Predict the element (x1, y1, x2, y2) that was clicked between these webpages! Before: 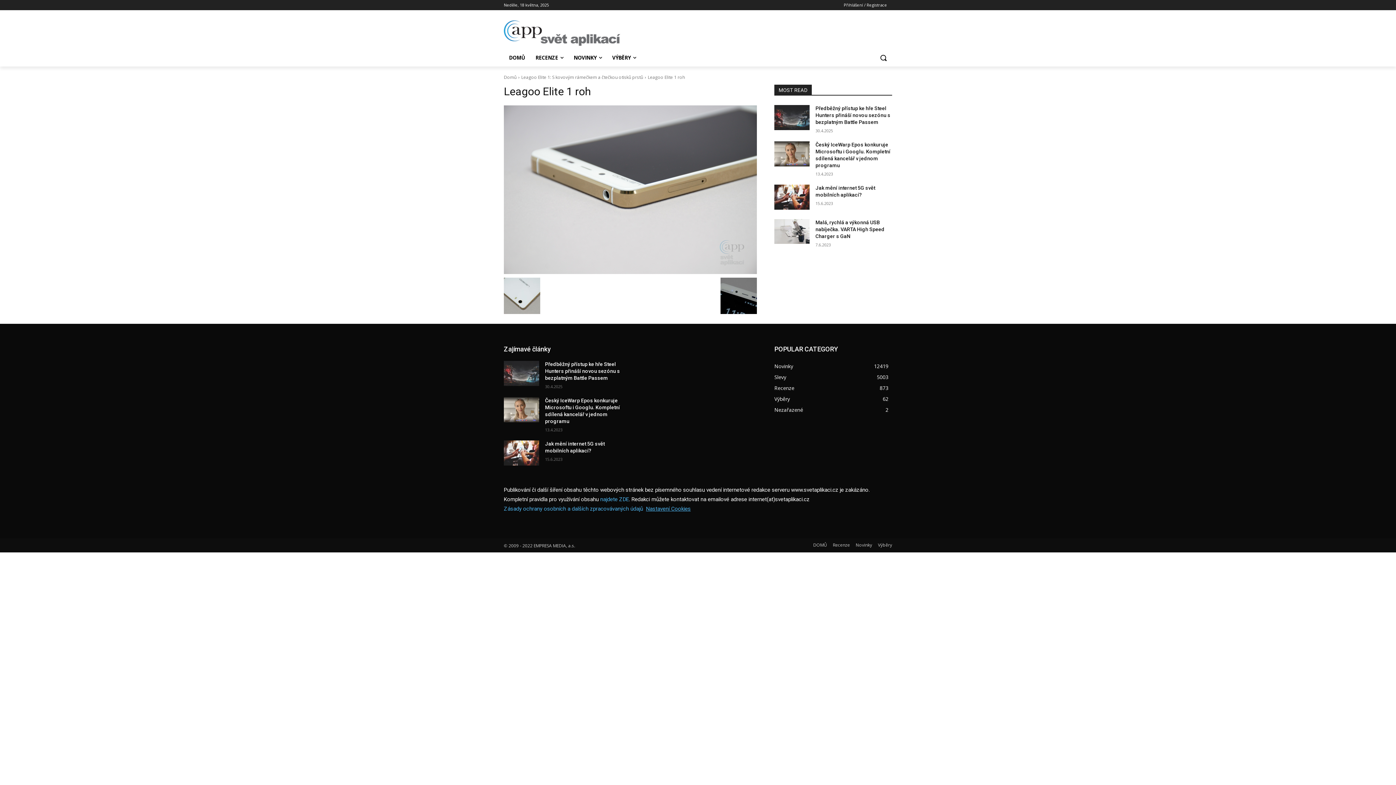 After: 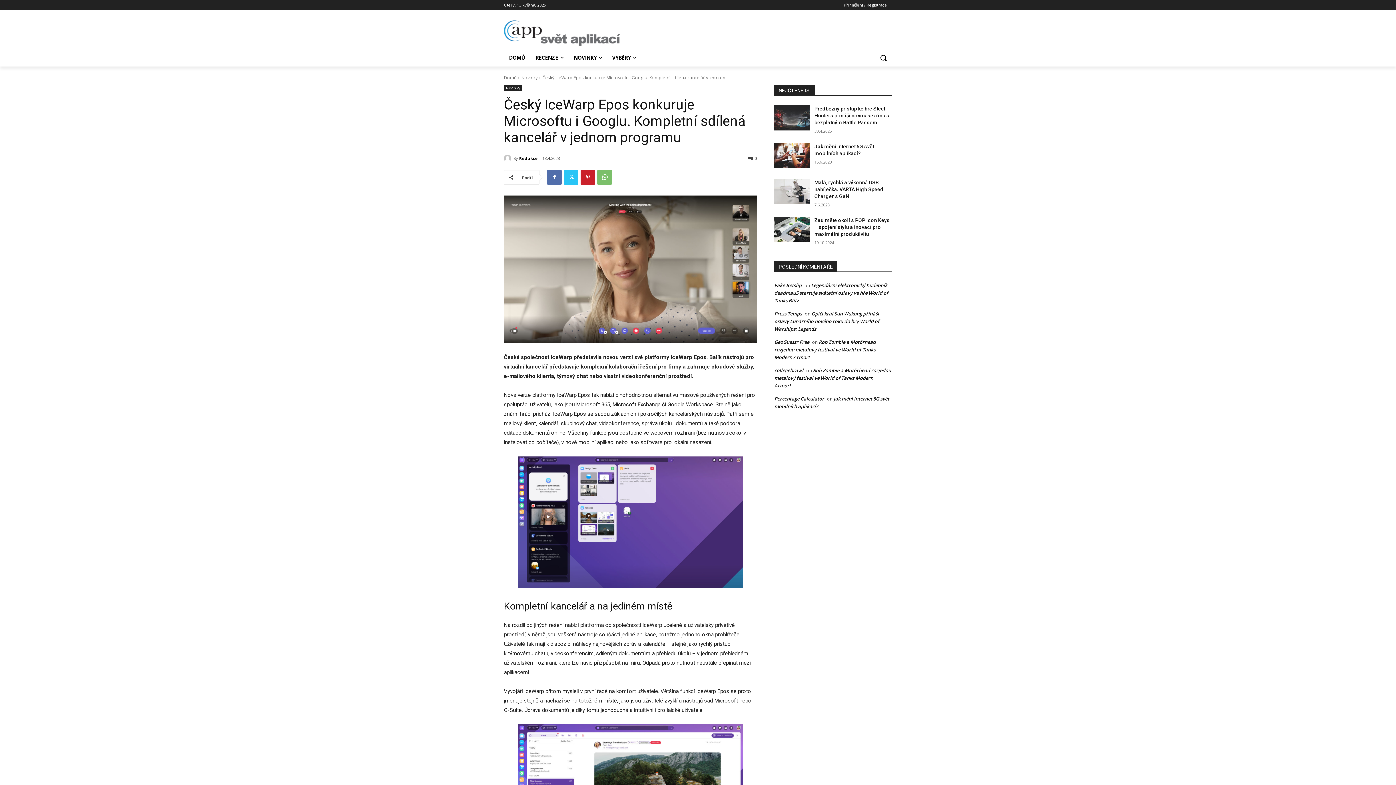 Action: bbox: (774, 141, 809, 166)